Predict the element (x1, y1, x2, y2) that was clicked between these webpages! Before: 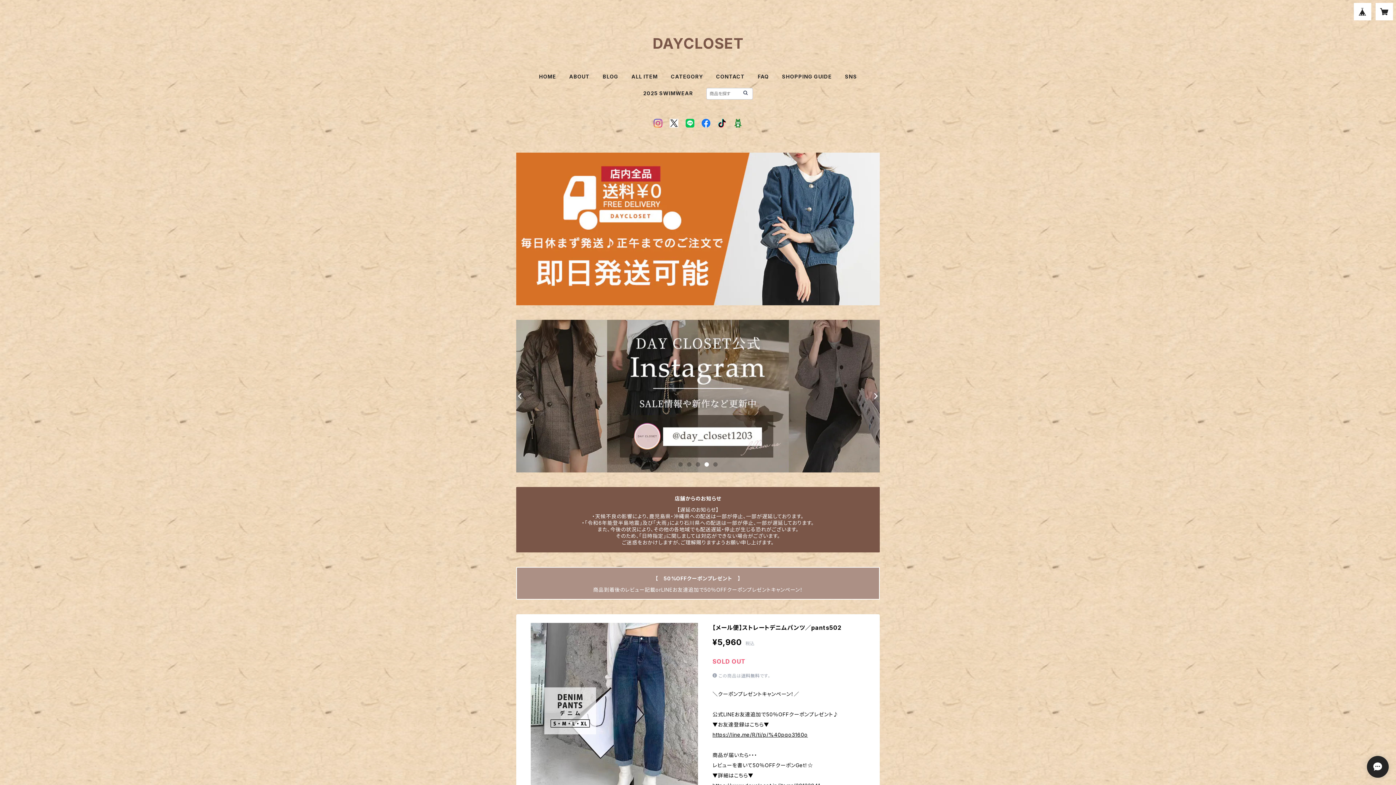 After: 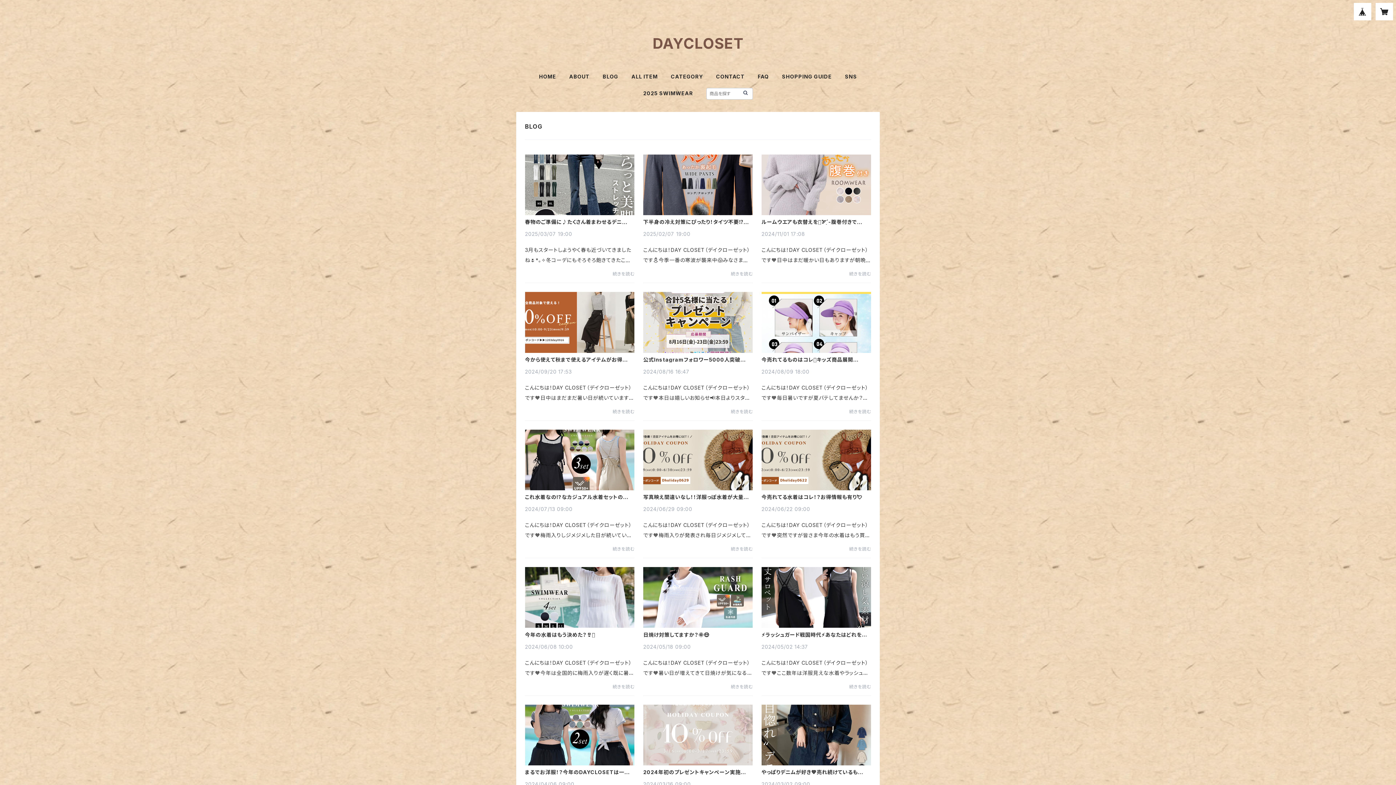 Action: bbox: (602, 73, 618, 79) label: BLOG